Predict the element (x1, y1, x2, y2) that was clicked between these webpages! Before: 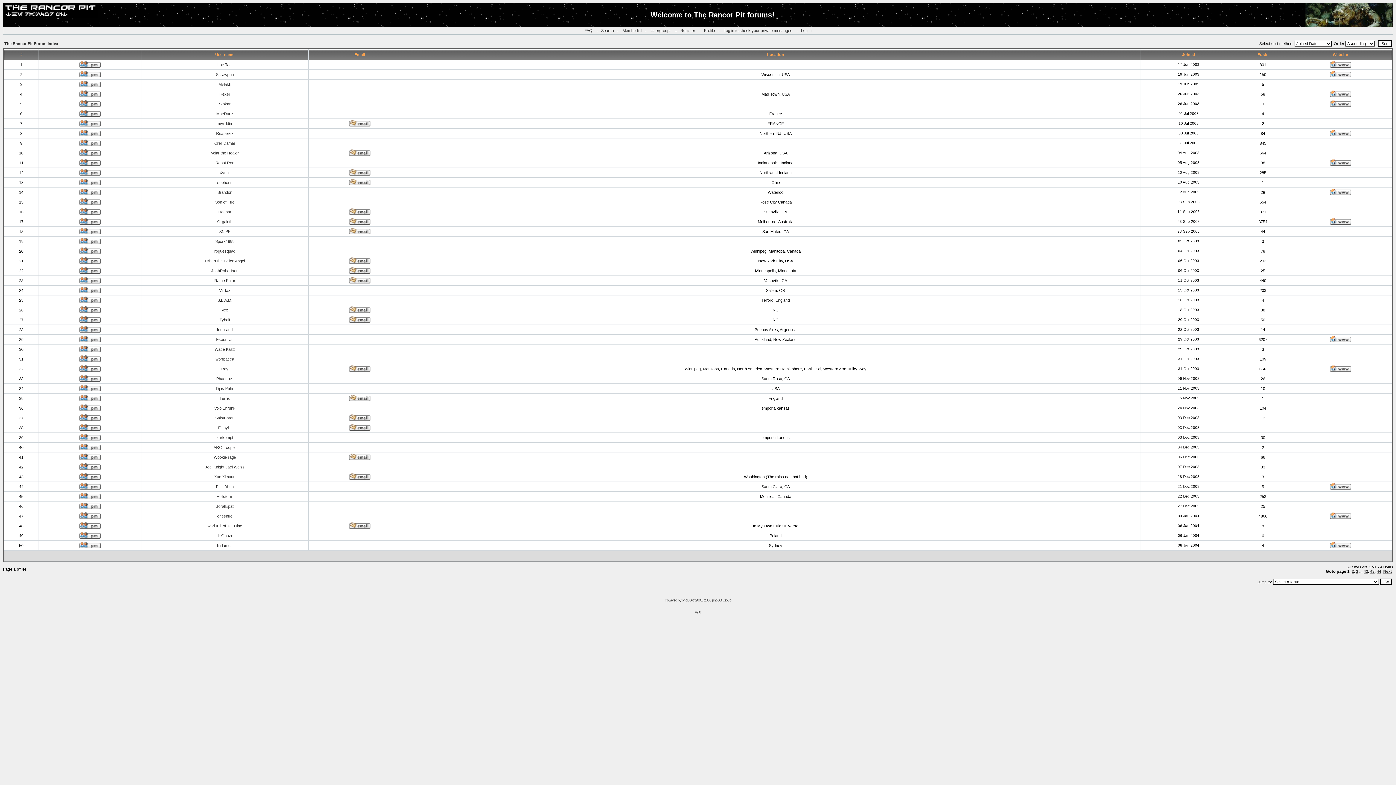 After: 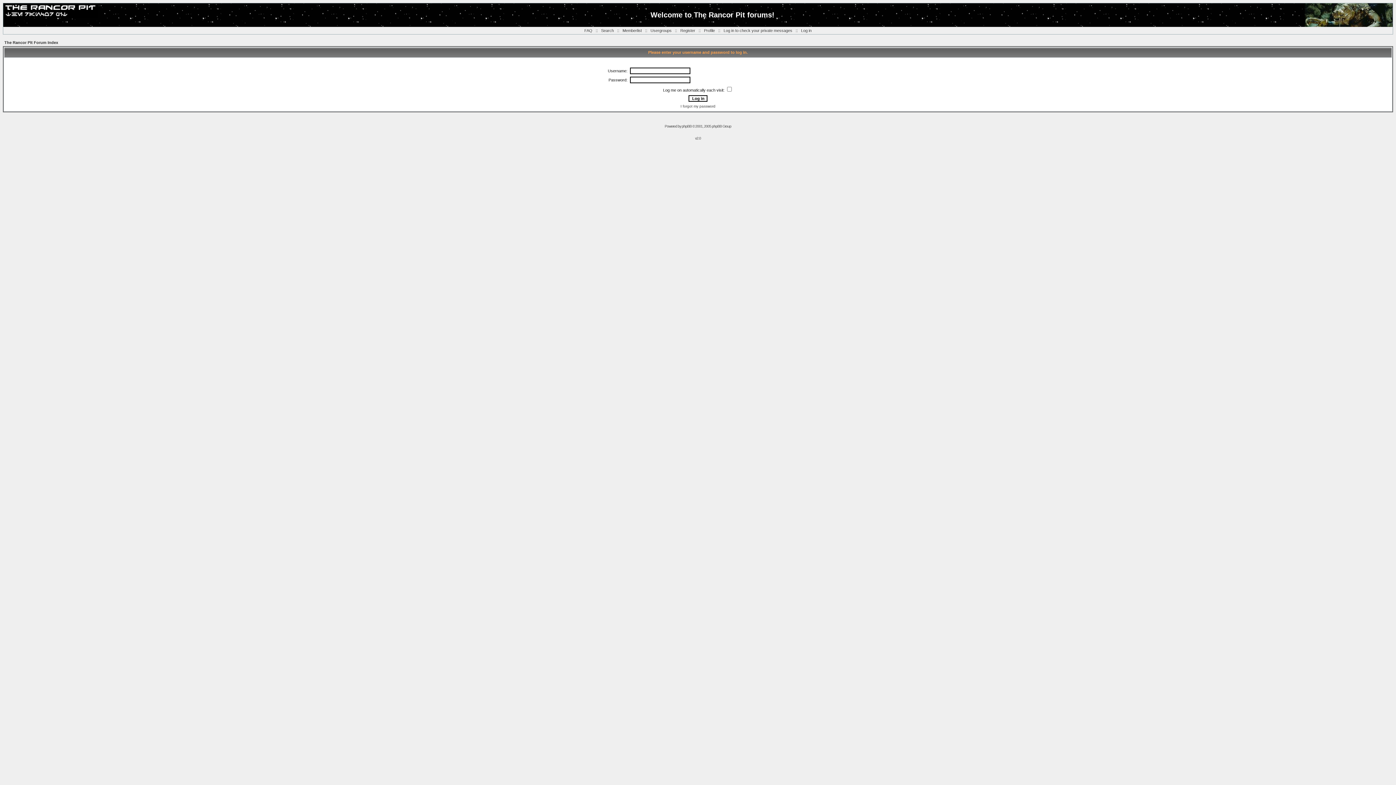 Action: bbox: (79, 417, 100, 421)